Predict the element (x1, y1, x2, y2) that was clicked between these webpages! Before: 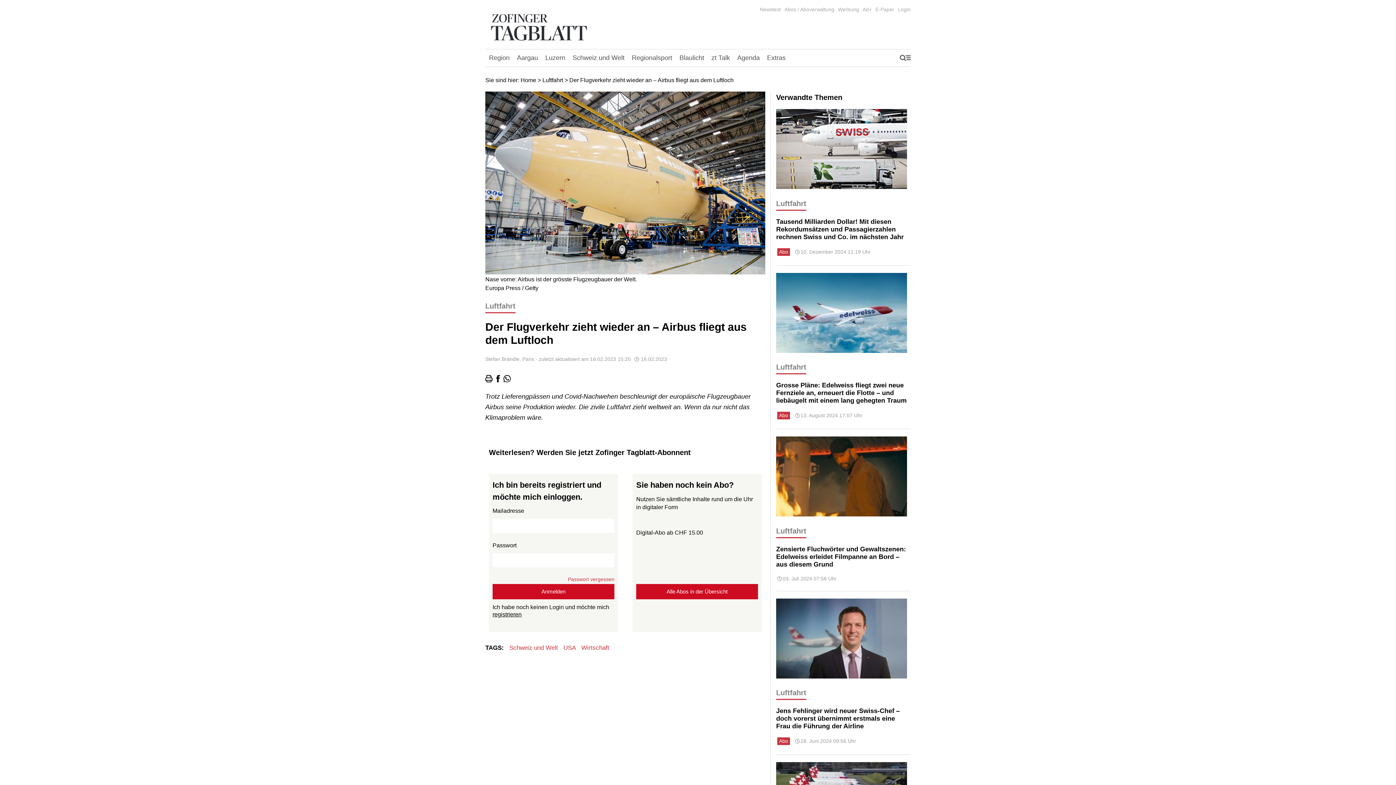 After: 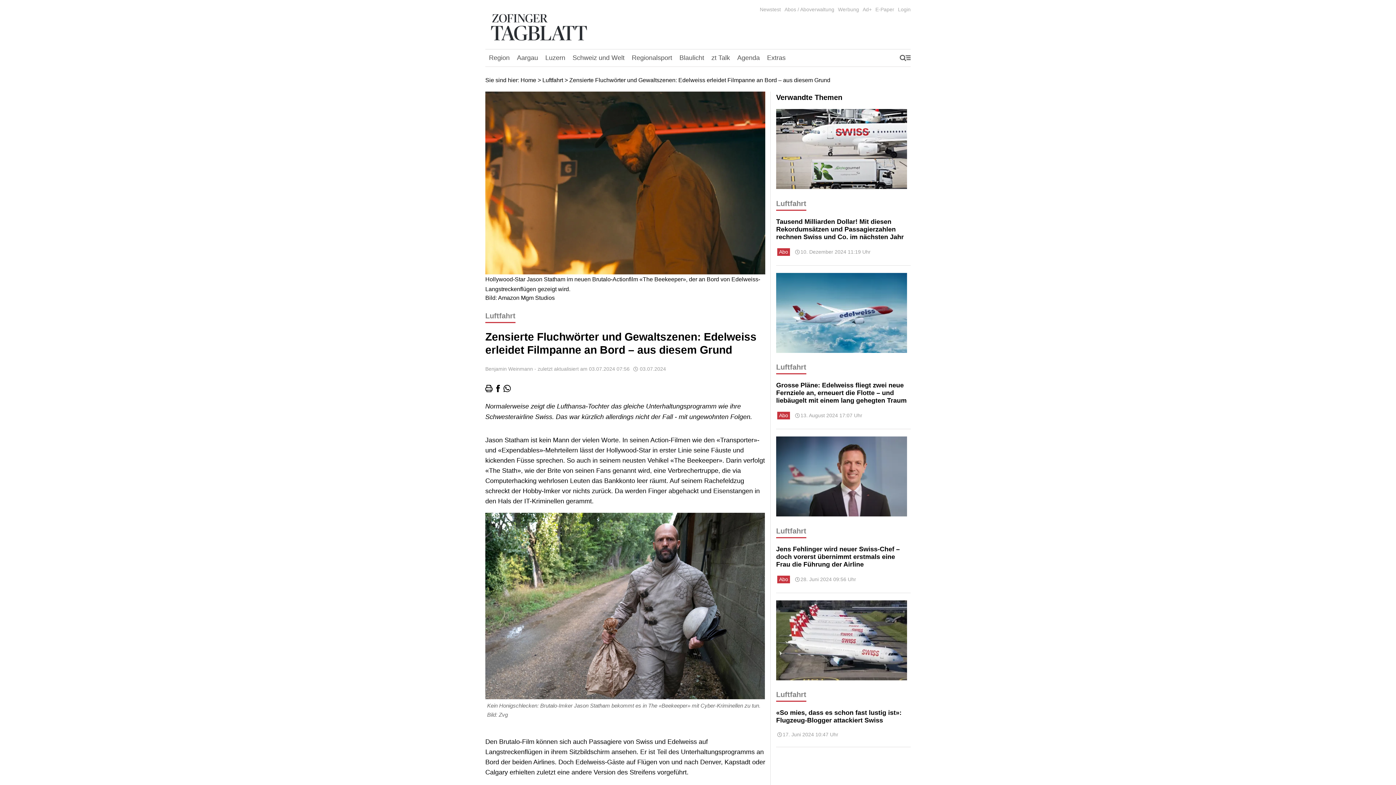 Action: bbox: (776, 545, 910, 568) label: Zensierte Fluchwörter und Gewaltszenen: Edelweiss erleidet Filmpanne an Bord – aus diesem Grund